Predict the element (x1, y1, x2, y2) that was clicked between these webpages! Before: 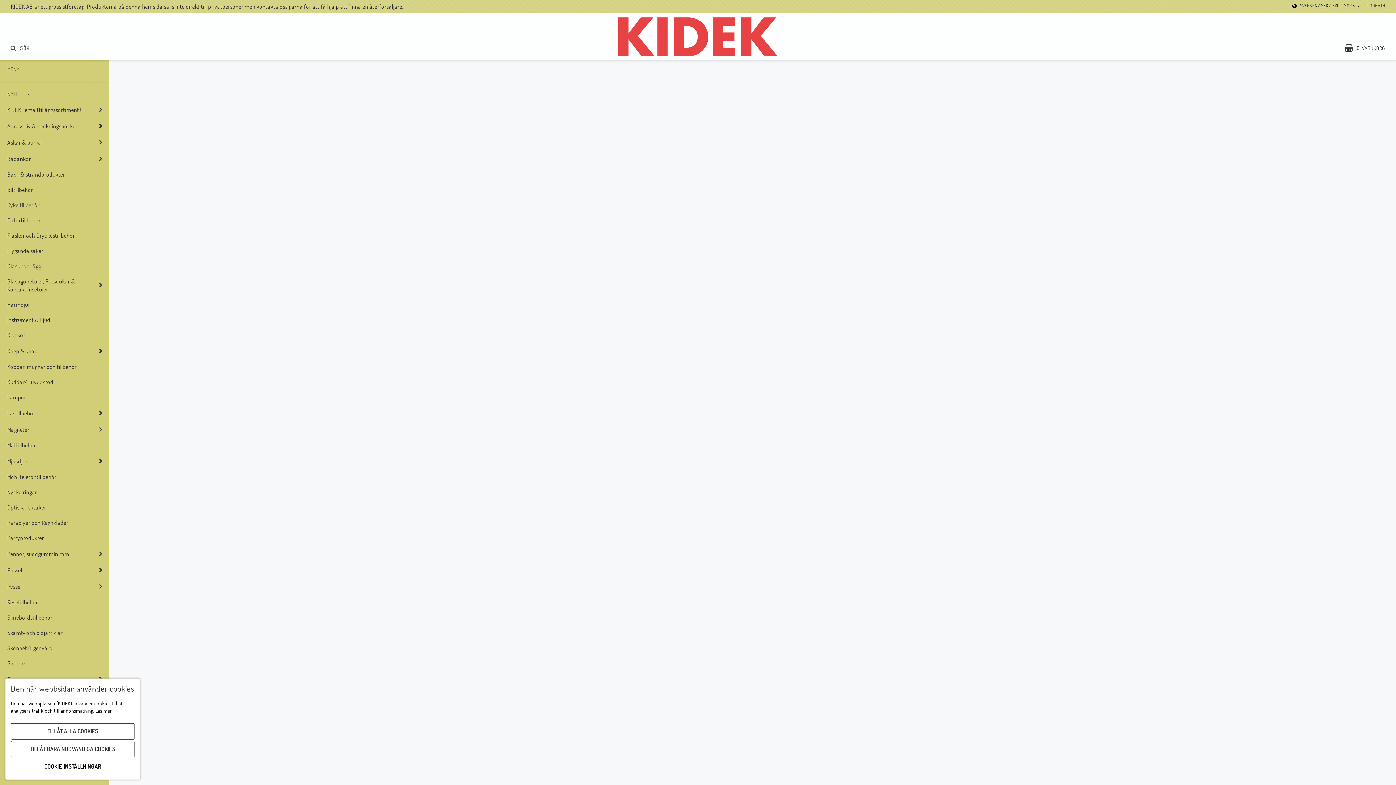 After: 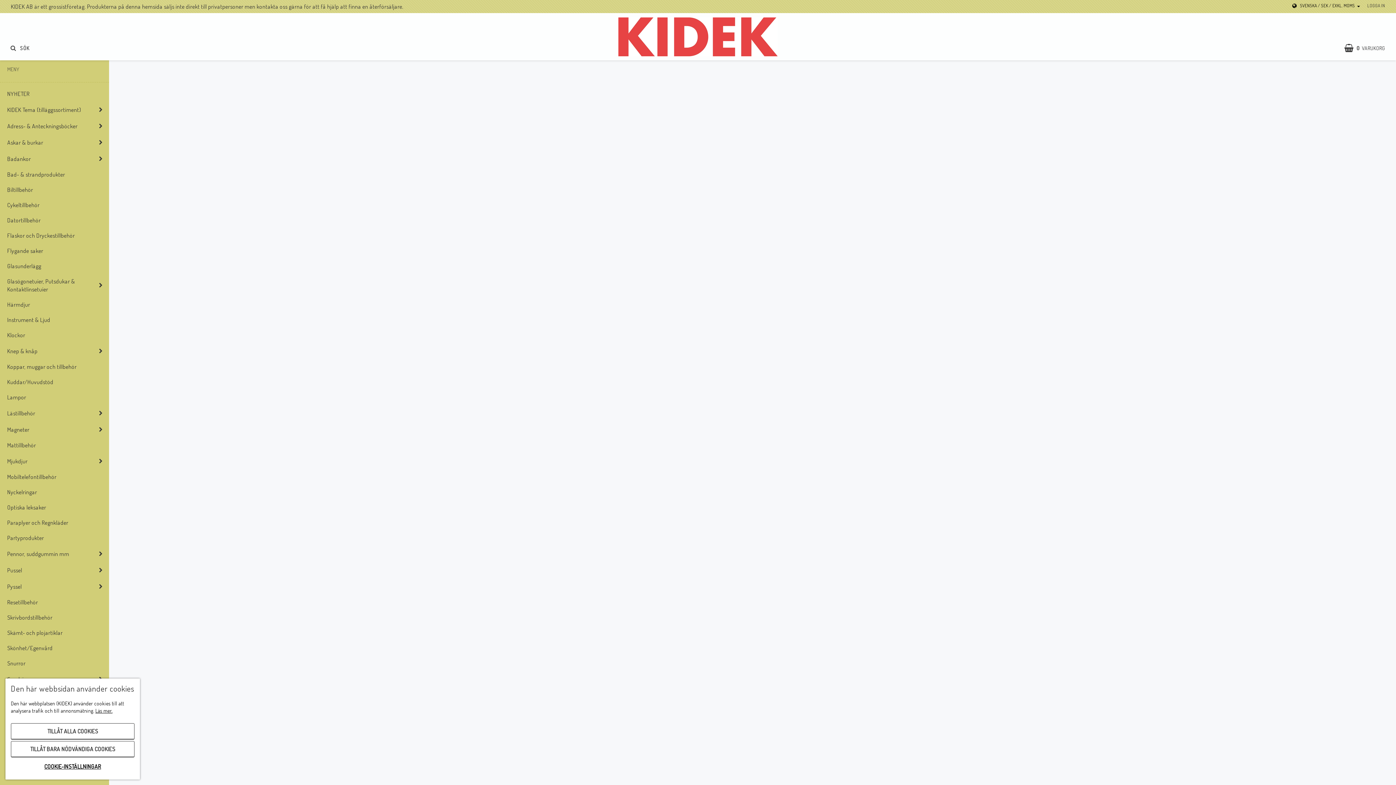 Action: bbox: (0, 530, 109, 545) label: Partyprodukter